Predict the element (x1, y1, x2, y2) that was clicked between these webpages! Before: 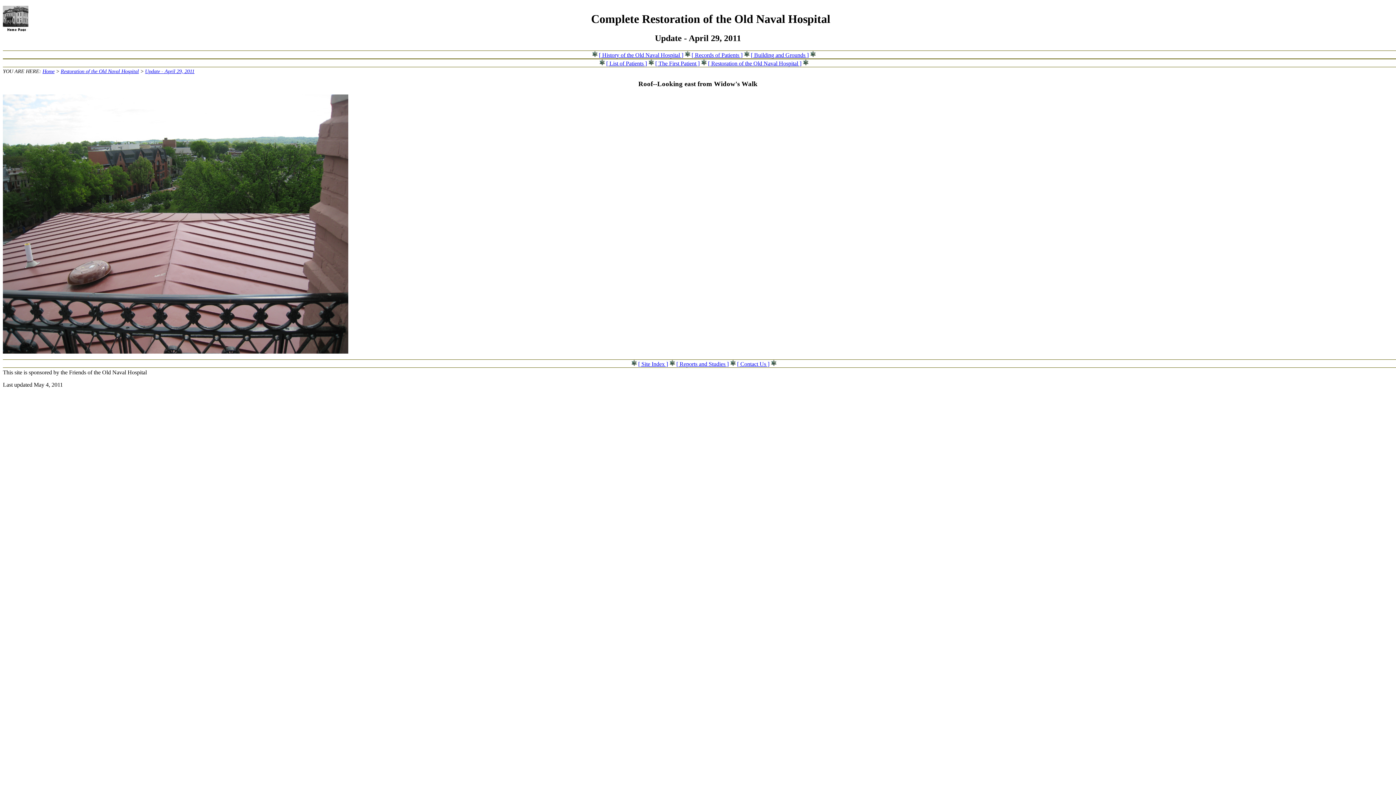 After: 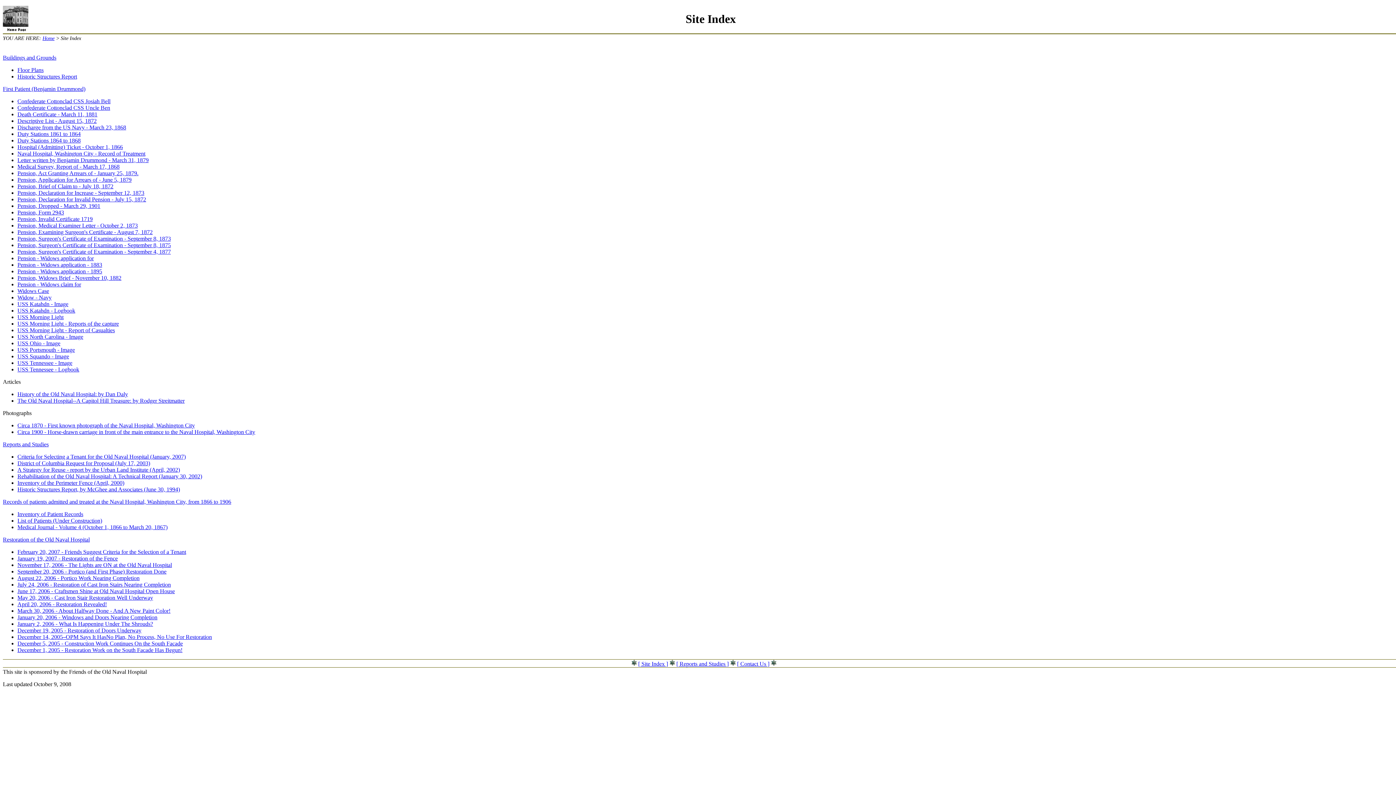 Action: bbox: (638, 361, 668, 367) label: [ Site Index ]